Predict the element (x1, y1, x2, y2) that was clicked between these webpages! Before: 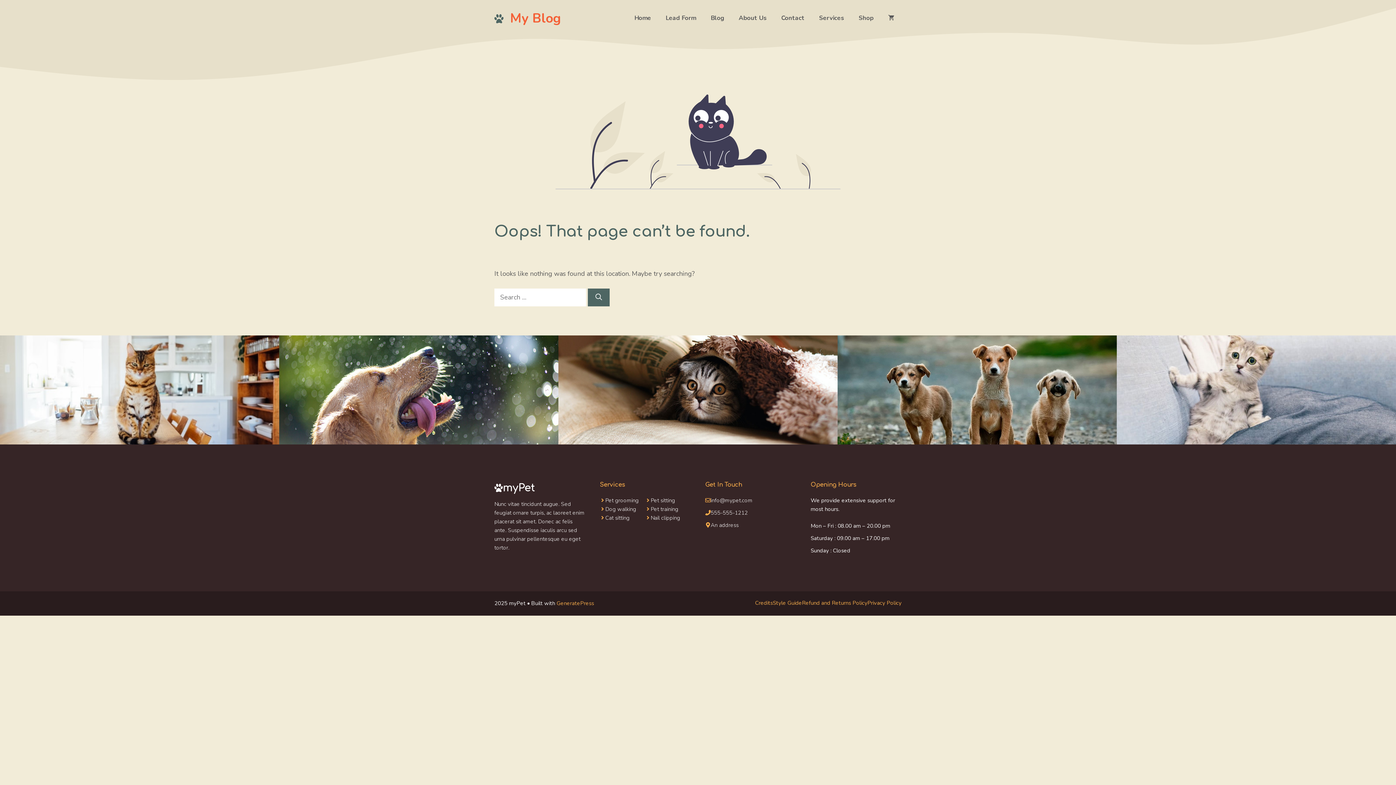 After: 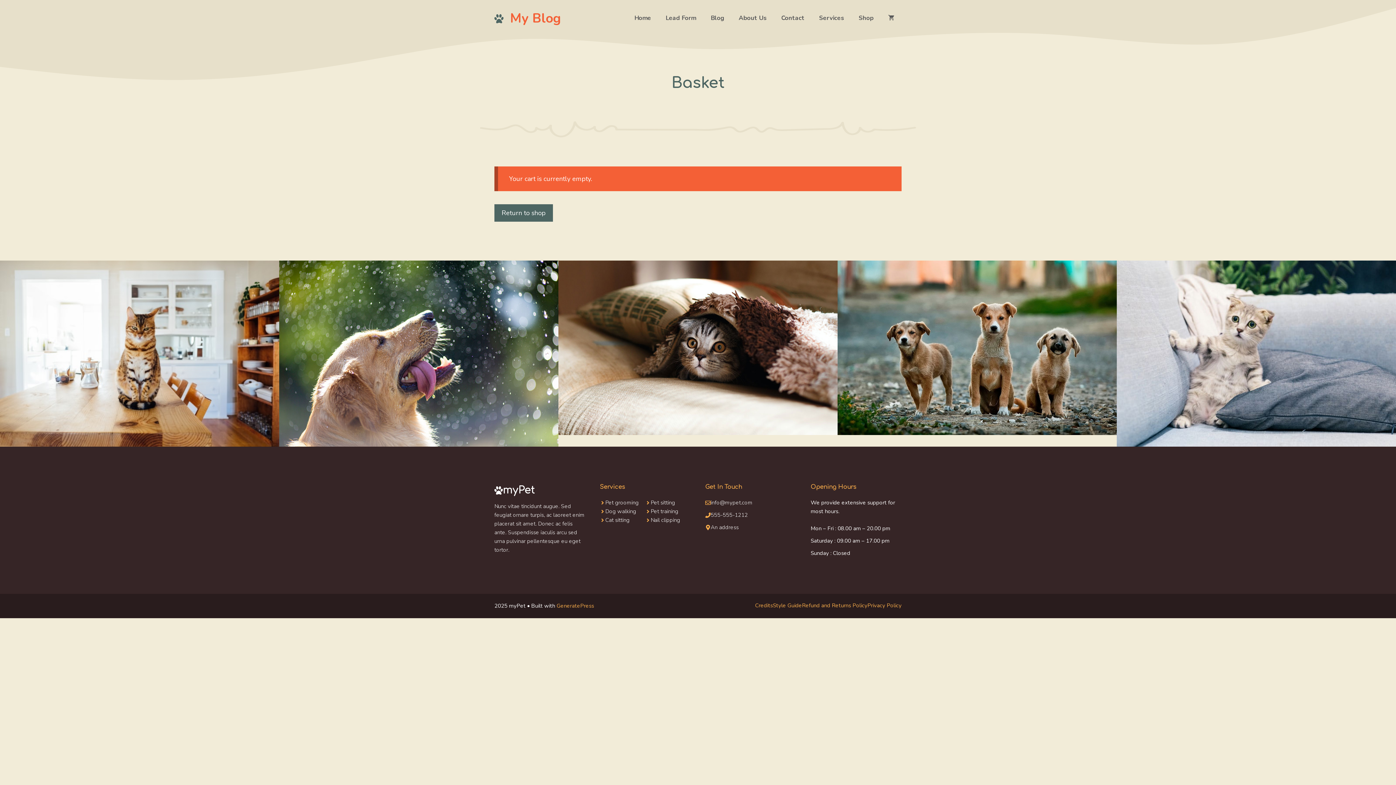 Action: bbox: (881, 7, 901, 29)